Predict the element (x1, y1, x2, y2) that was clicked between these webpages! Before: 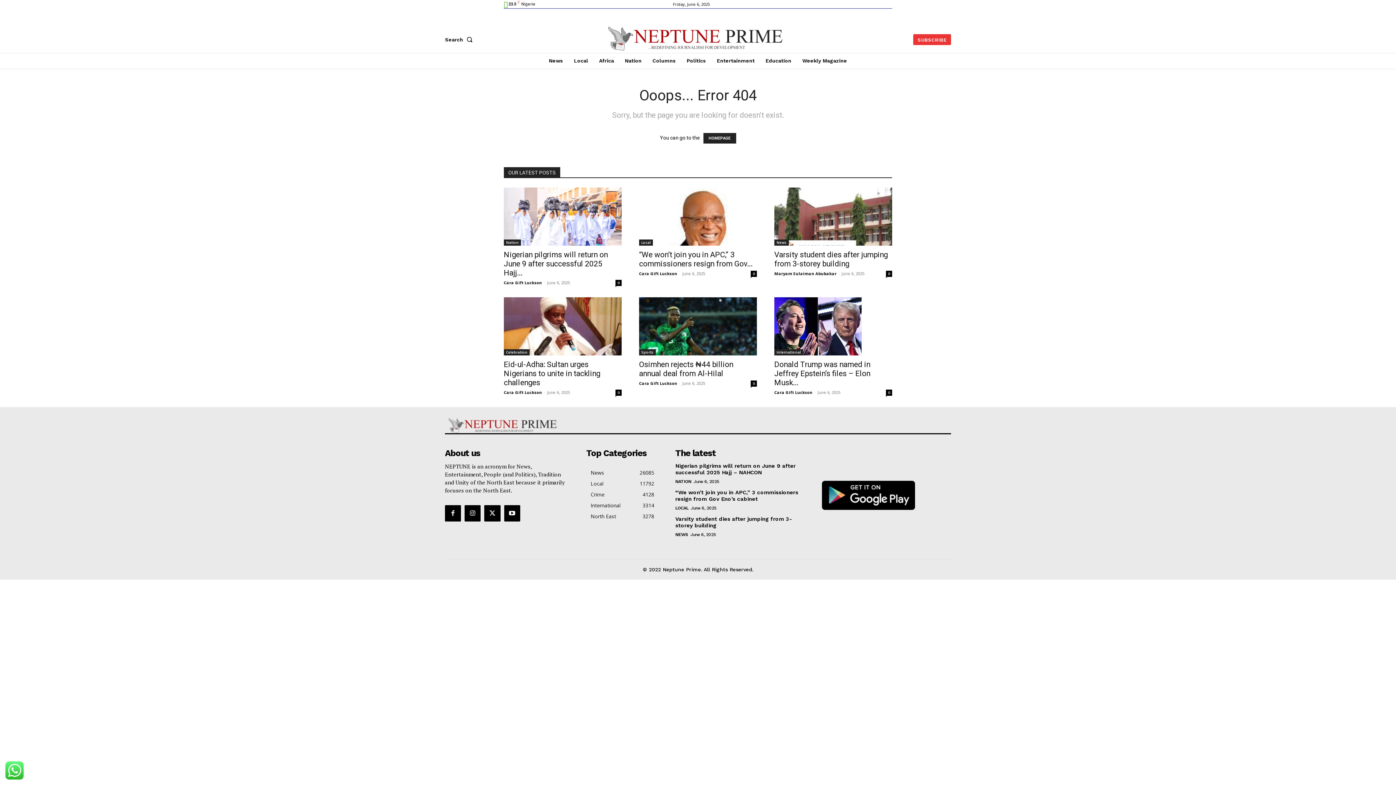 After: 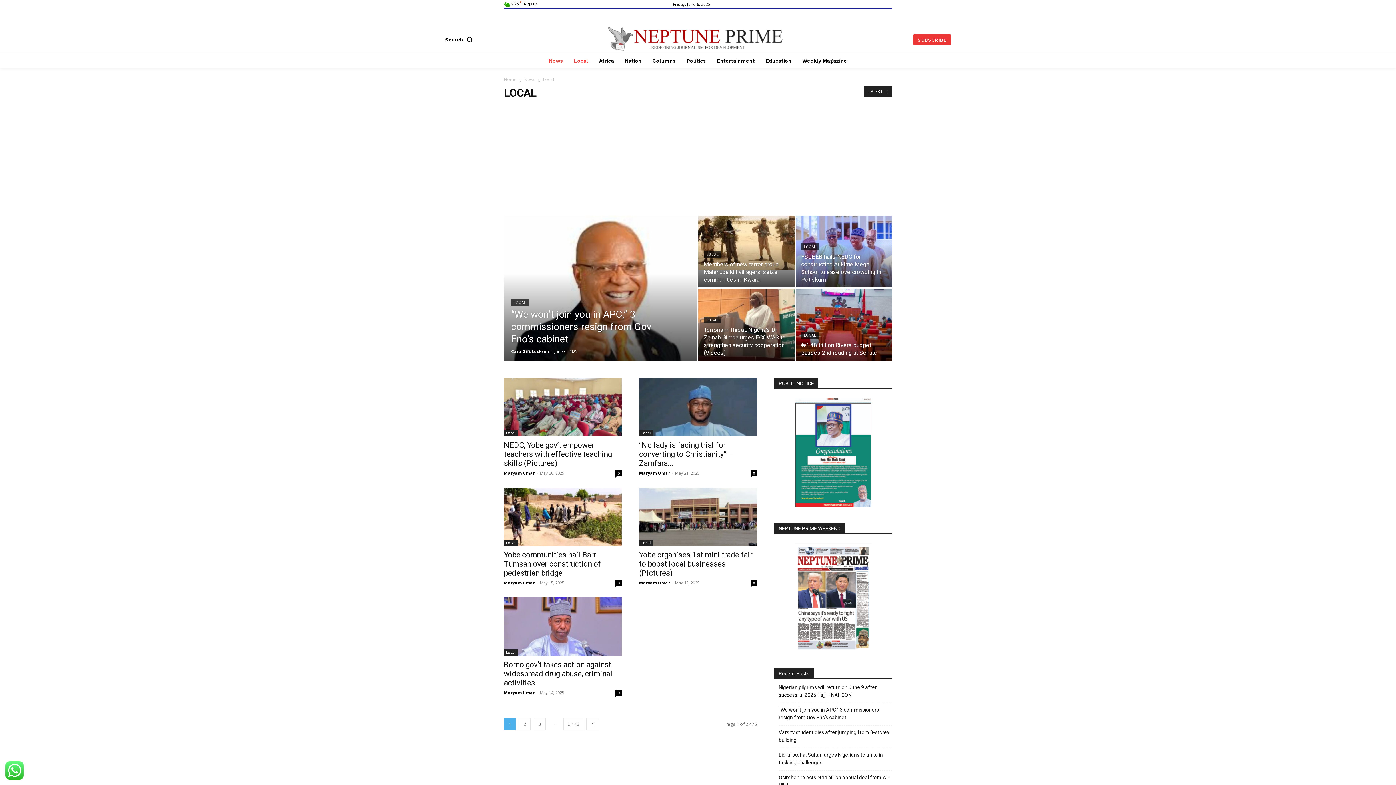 Action: label: Local bbox: (639, 239, 653, 245)